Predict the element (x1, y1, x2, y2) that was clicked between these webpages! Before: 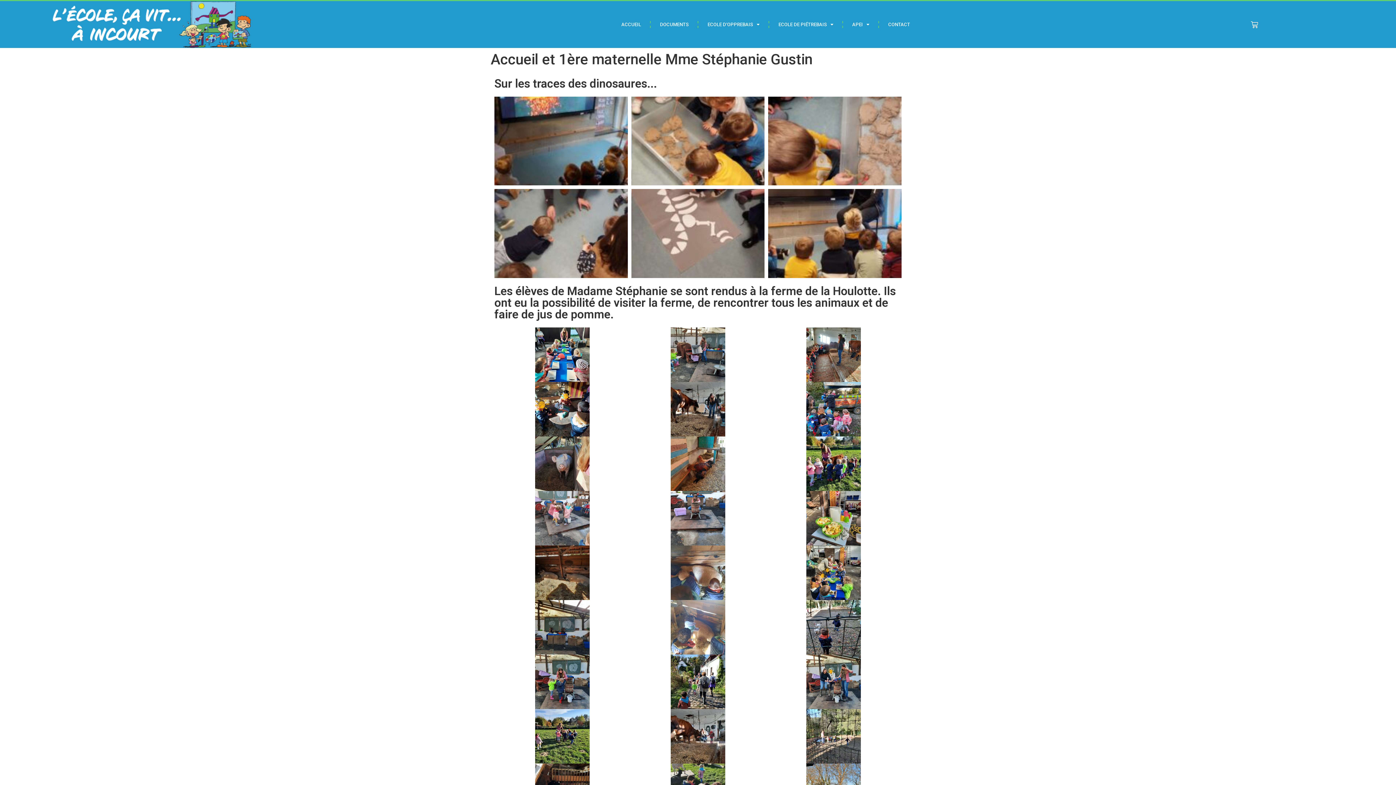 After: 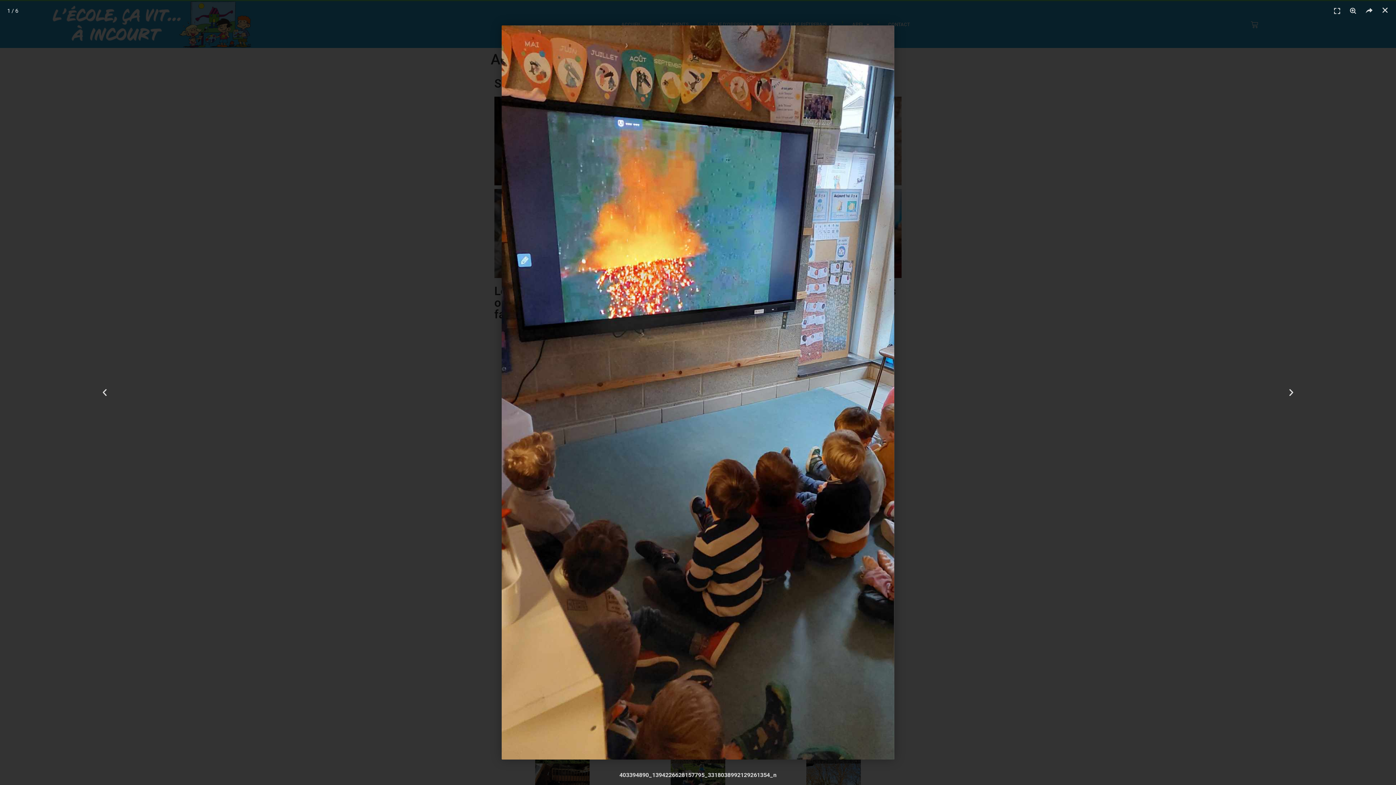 Action: bbox: (494, 96, 627, 185)